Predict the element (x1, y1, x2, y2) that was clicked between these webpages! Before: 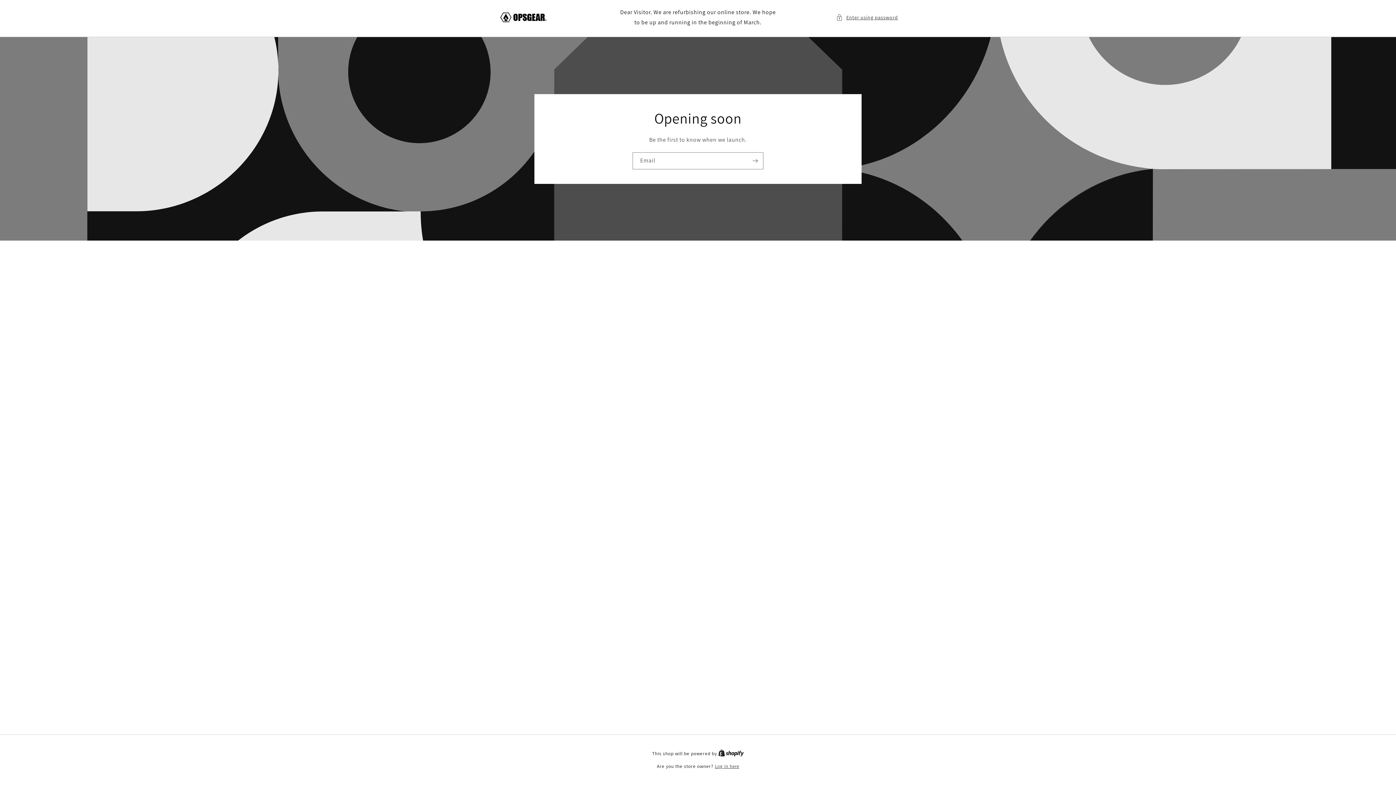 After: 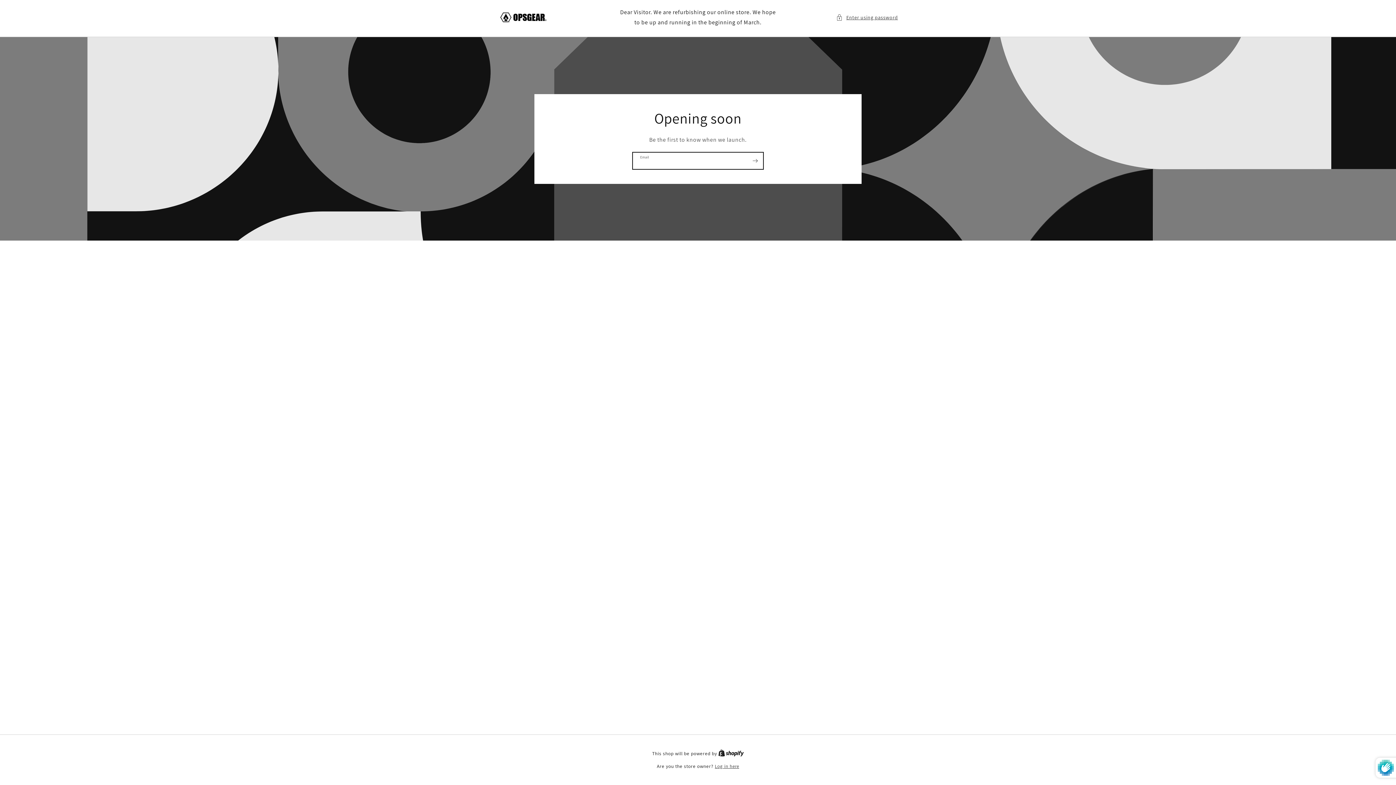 Action: label: Subscribe bbox: (747, 152, 763, 169)